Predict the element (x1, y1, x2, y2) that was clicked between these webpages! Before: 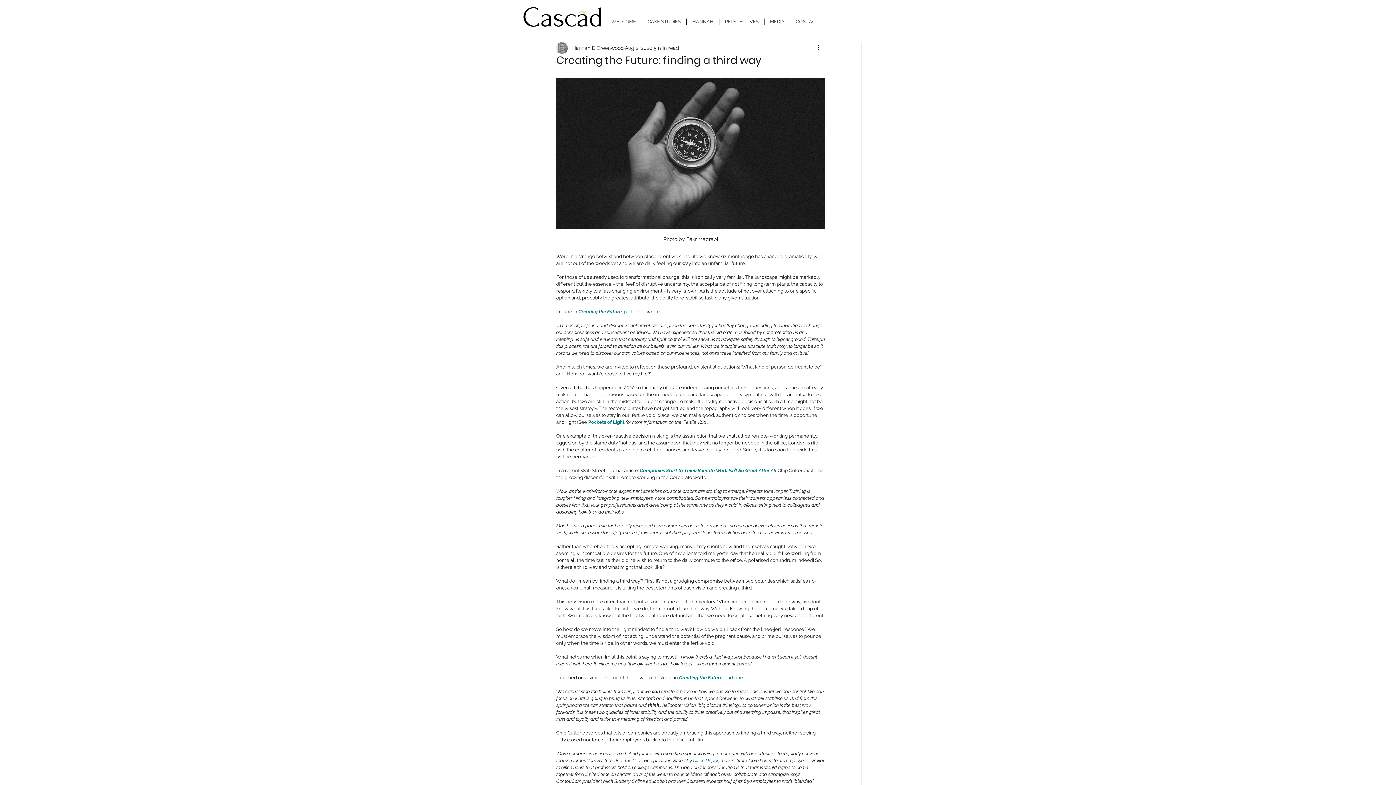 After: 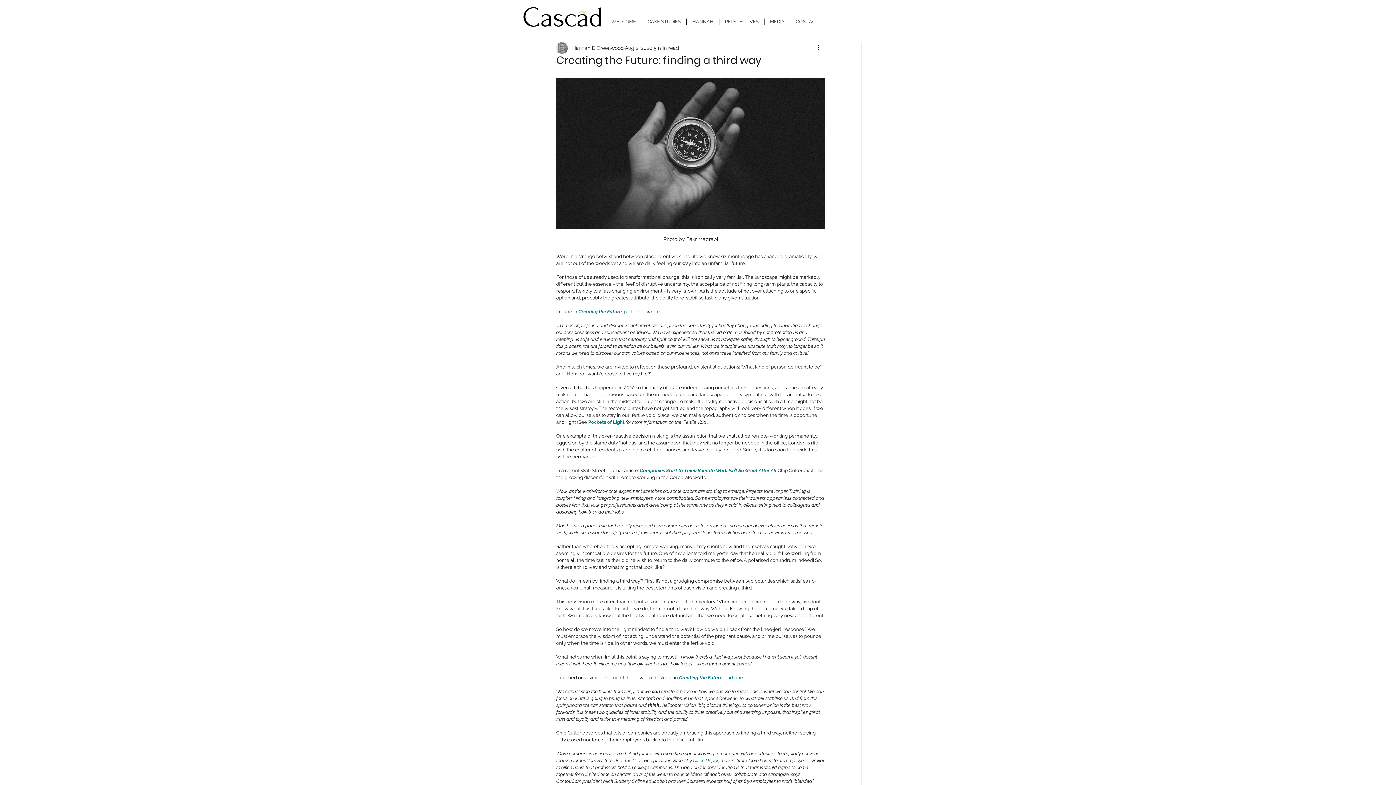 Action: bbox: (578, 309, 621, 314) label: Creating the Future